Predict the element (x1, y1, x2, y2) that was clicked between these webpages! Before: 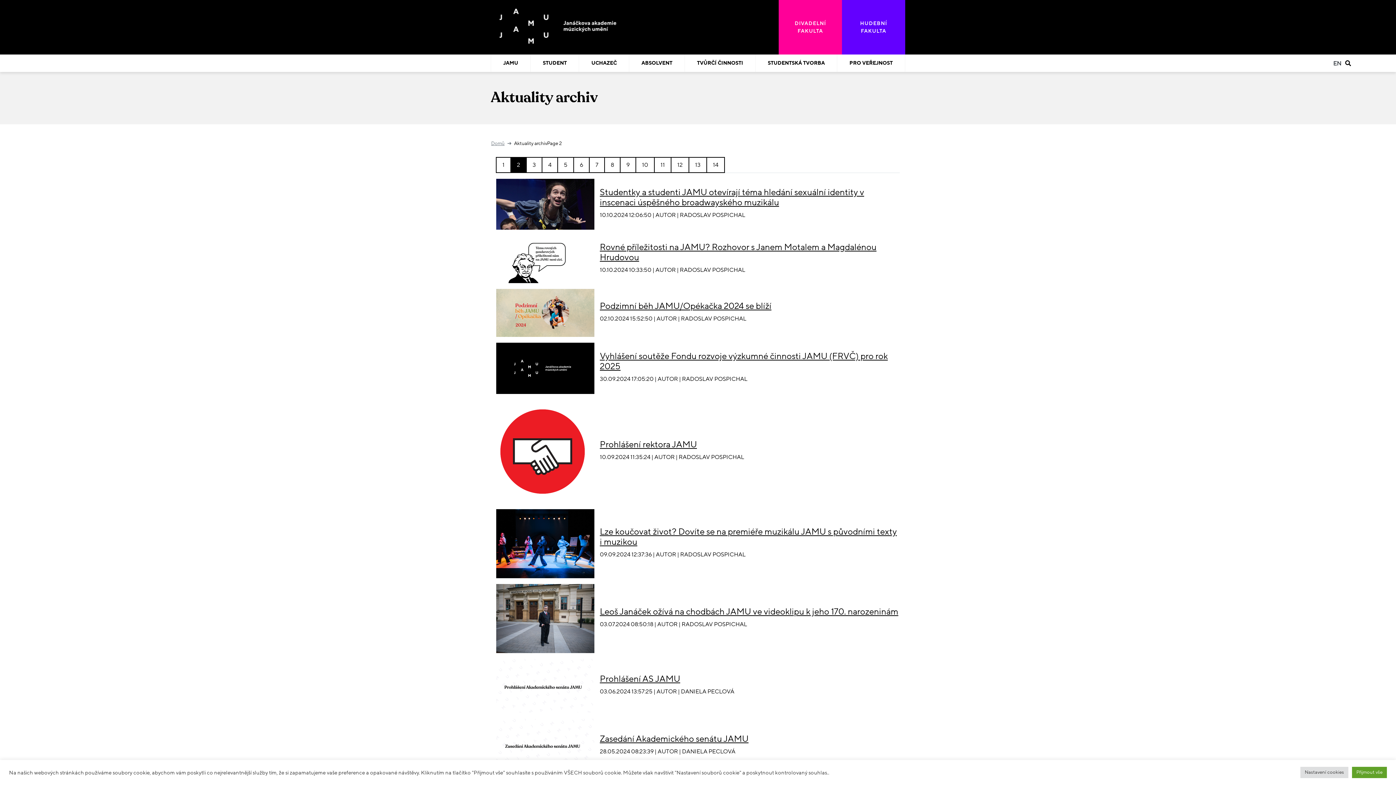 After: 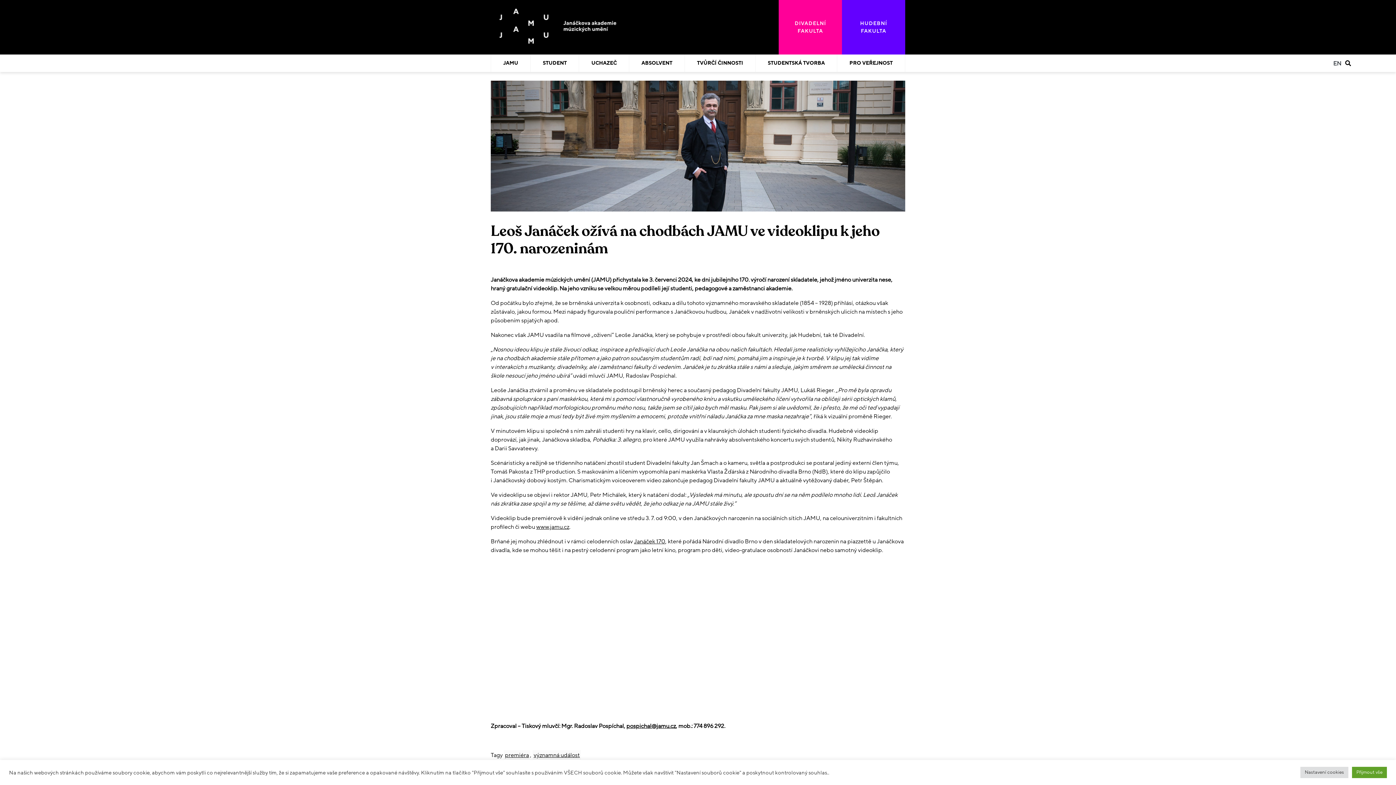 Action: bbox: (600, 606, 898, 617) label: Leoš Janáček ožívá na chodbách JAMU ve videoklipu k jeho 170. narozeninám